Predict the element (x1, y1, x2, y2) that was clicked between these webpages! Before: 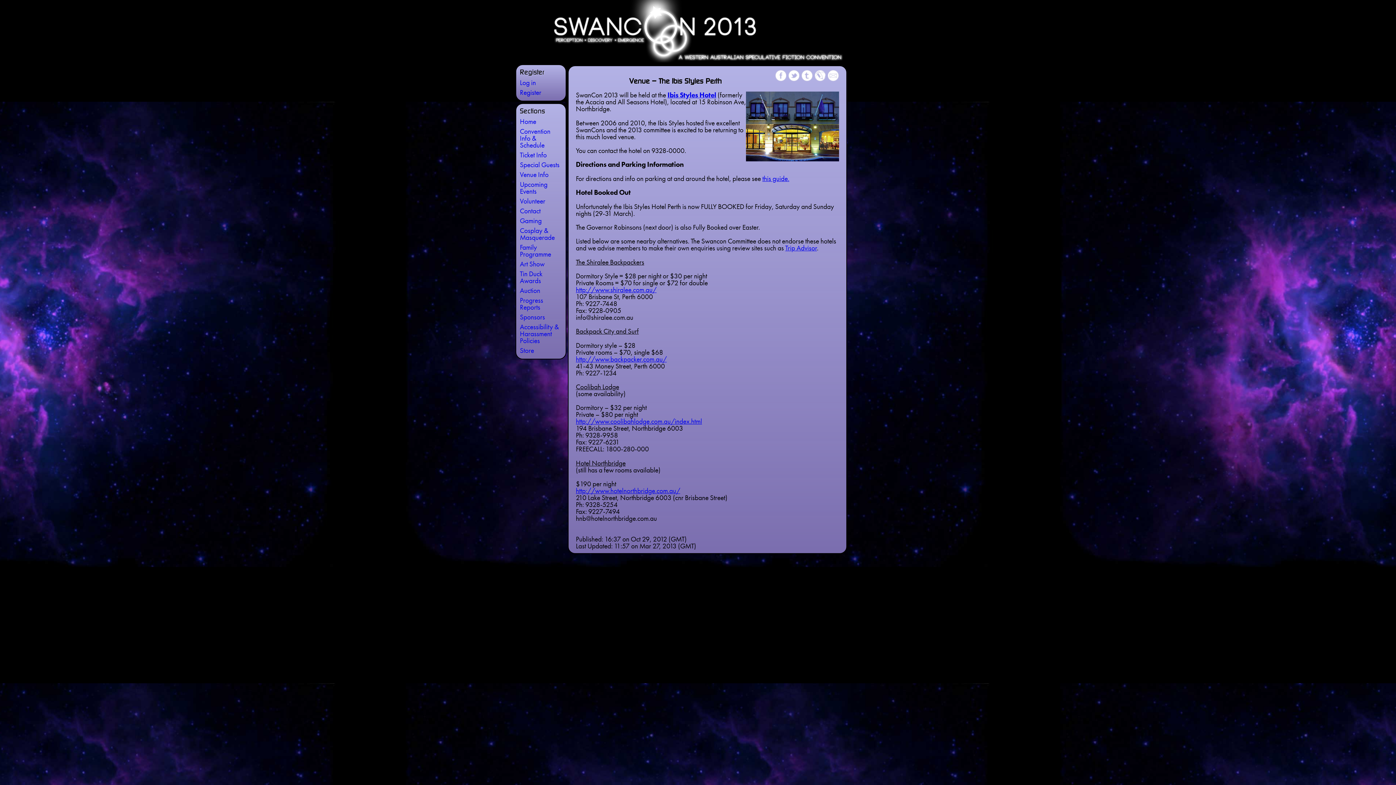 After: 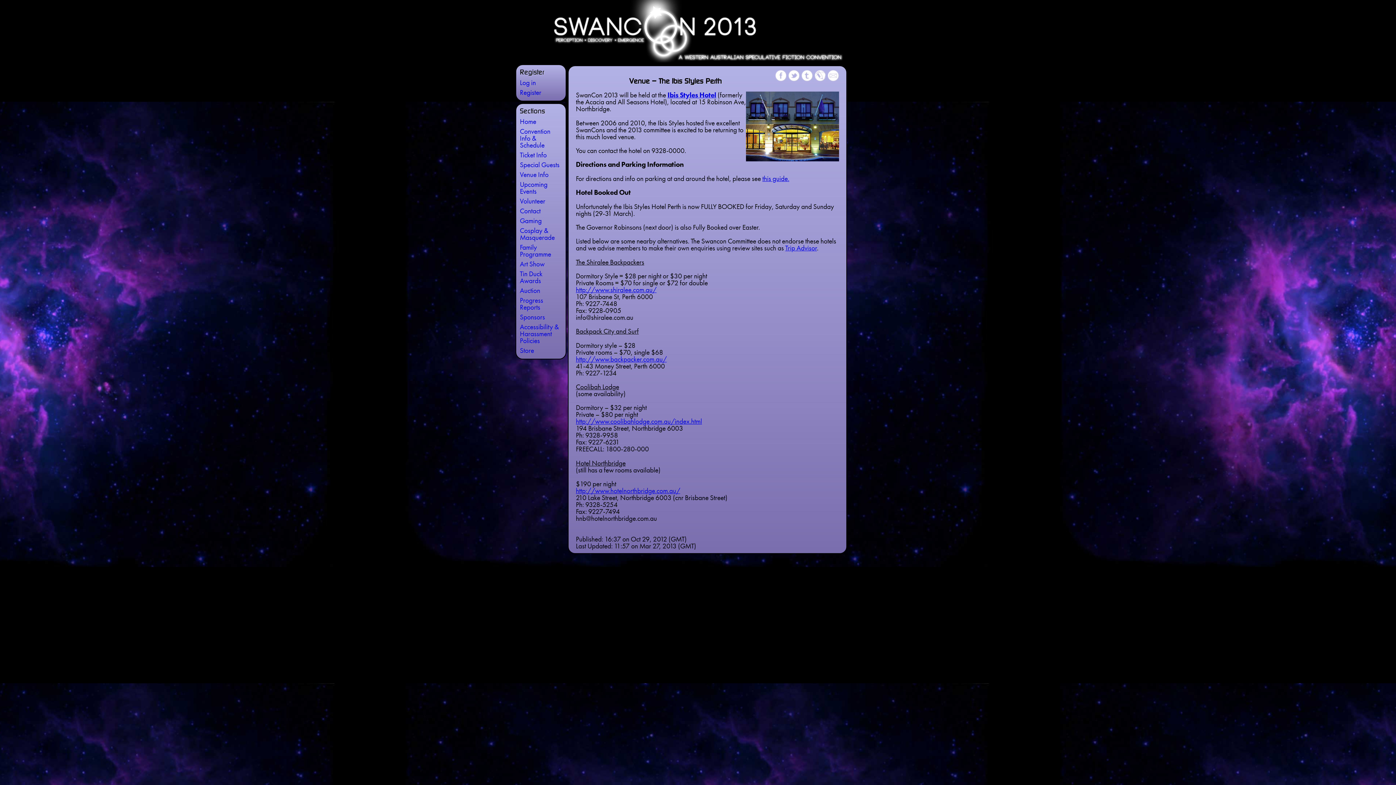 Action: label: this guide. bbox: (762, 174, 789, 183)